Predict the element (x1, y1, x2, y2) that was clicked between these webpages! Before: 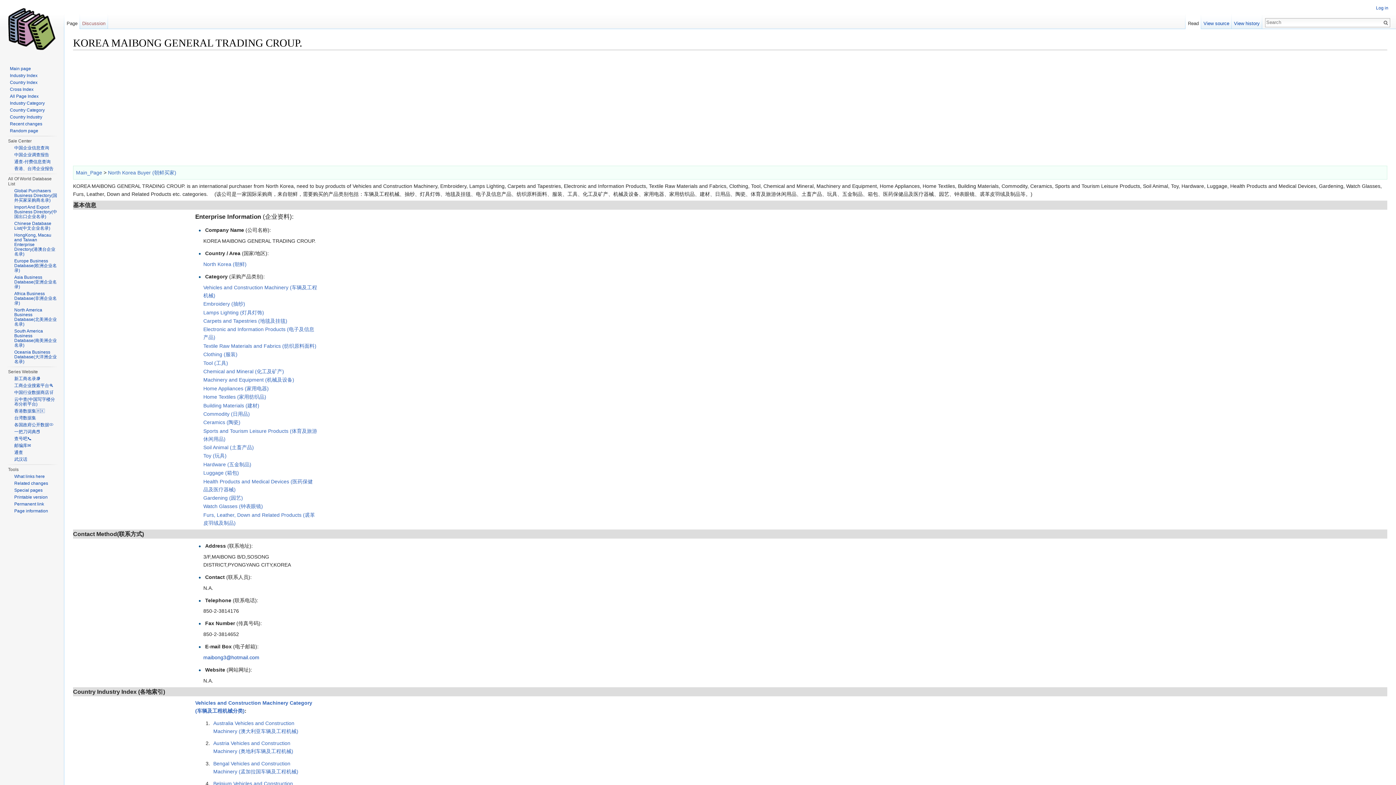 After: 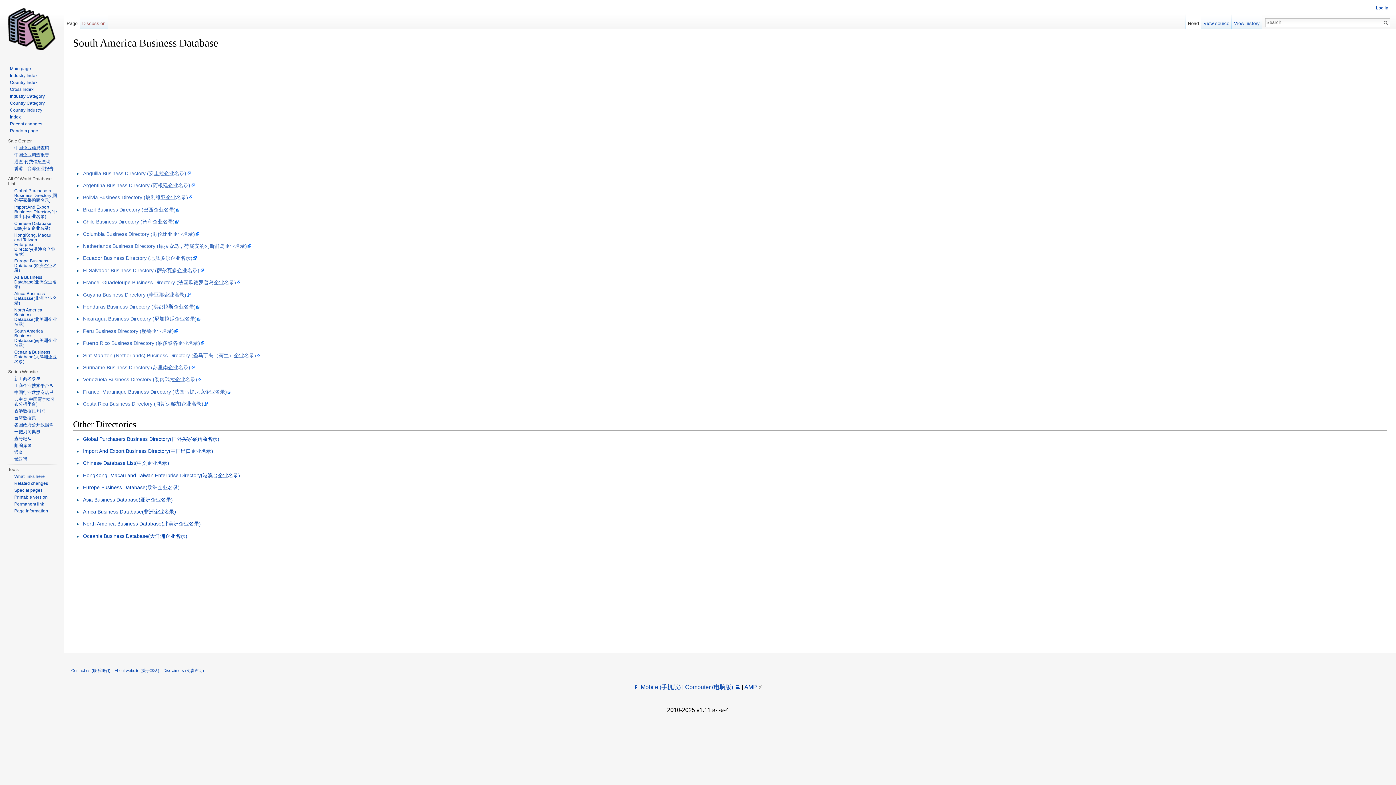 Action: bbox: (14, 328, 56, 348) label: South America Business Database(南美洲企业名录)